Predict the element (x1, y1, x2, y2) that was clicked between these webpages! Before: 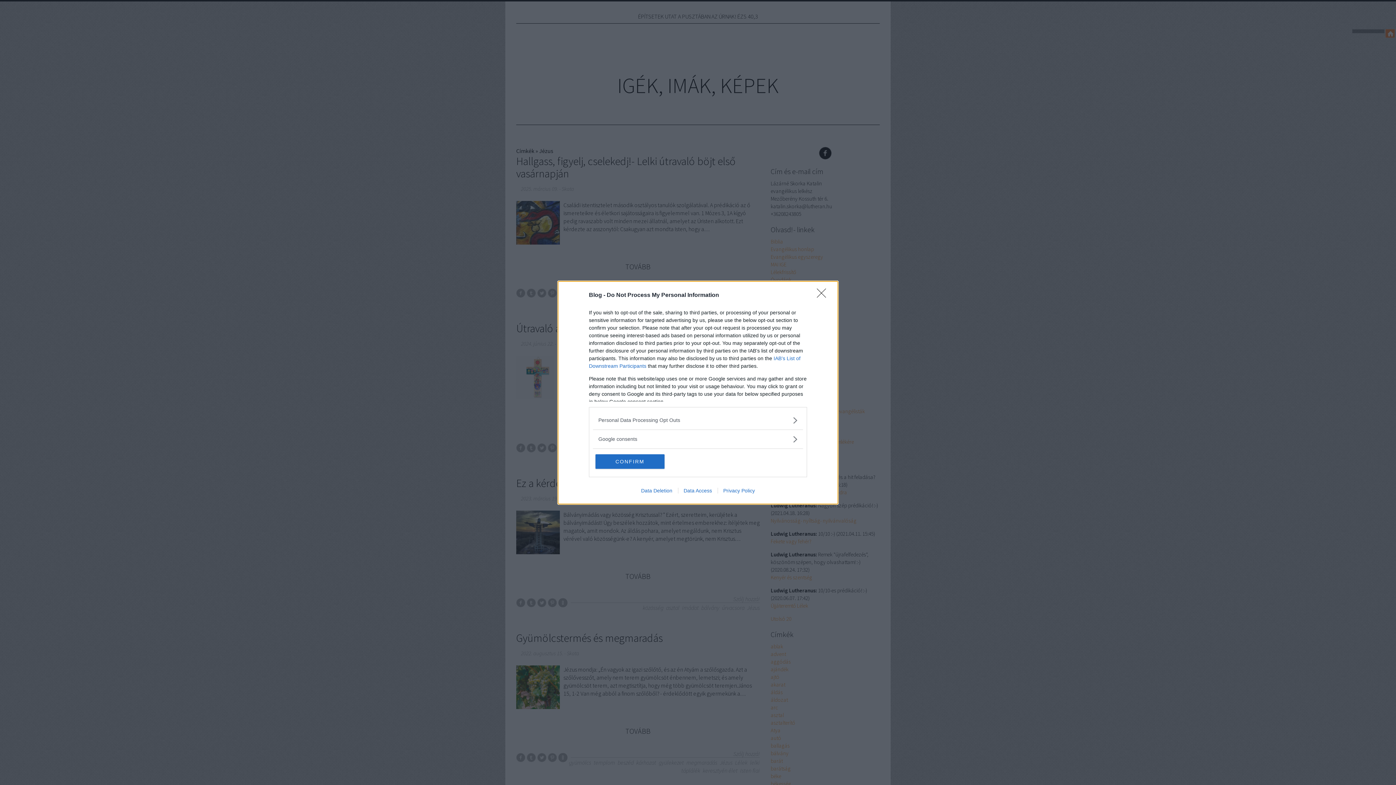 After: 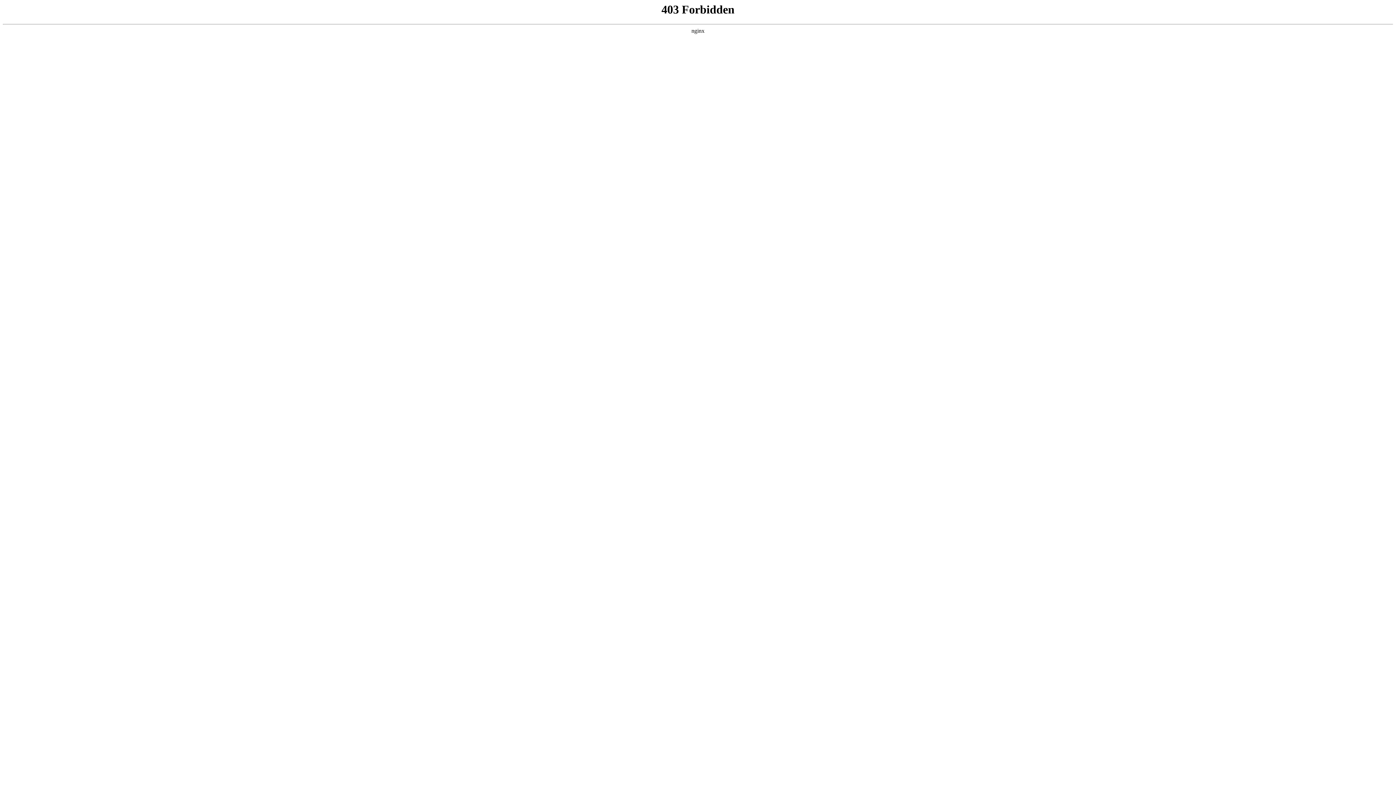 Action: bbox: (717, 487, 760, 493) label: Privacy Policy